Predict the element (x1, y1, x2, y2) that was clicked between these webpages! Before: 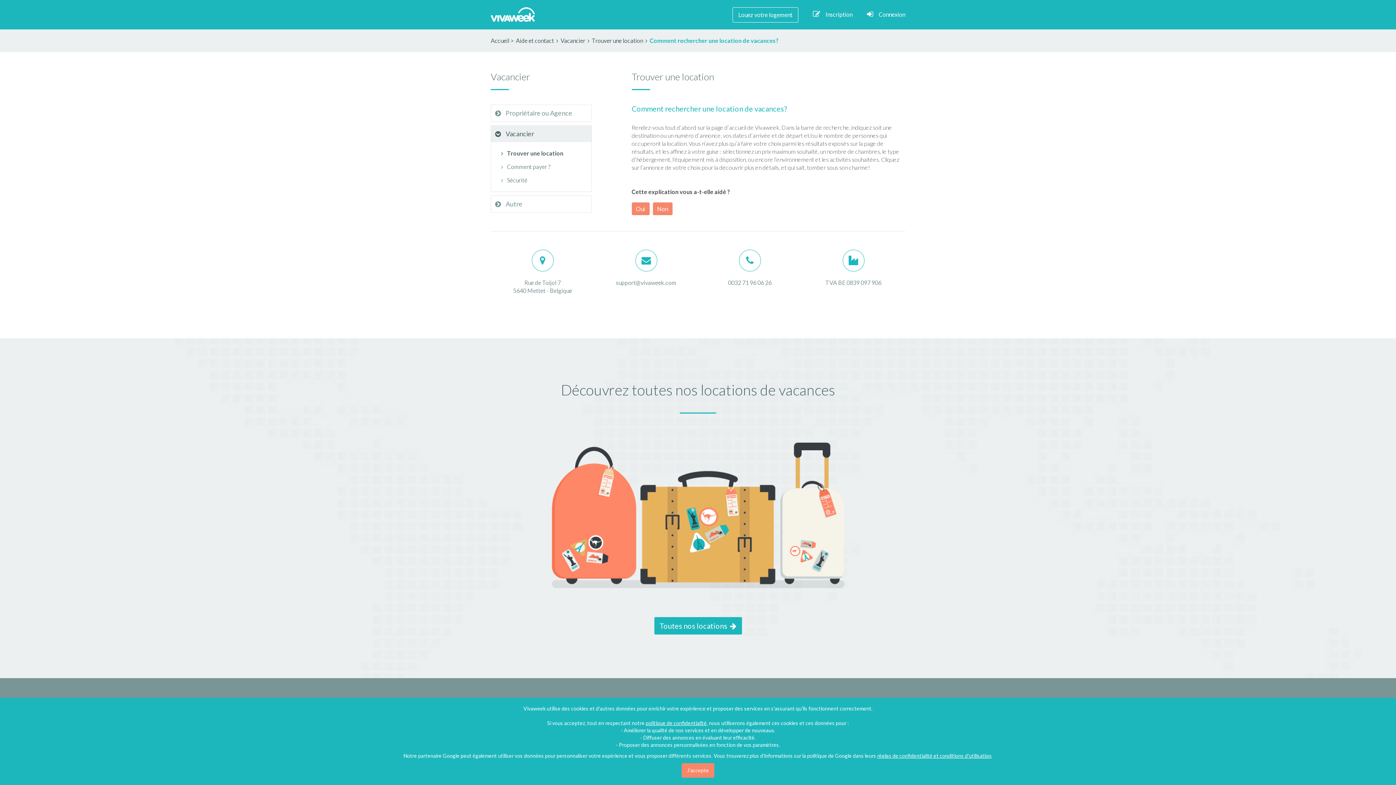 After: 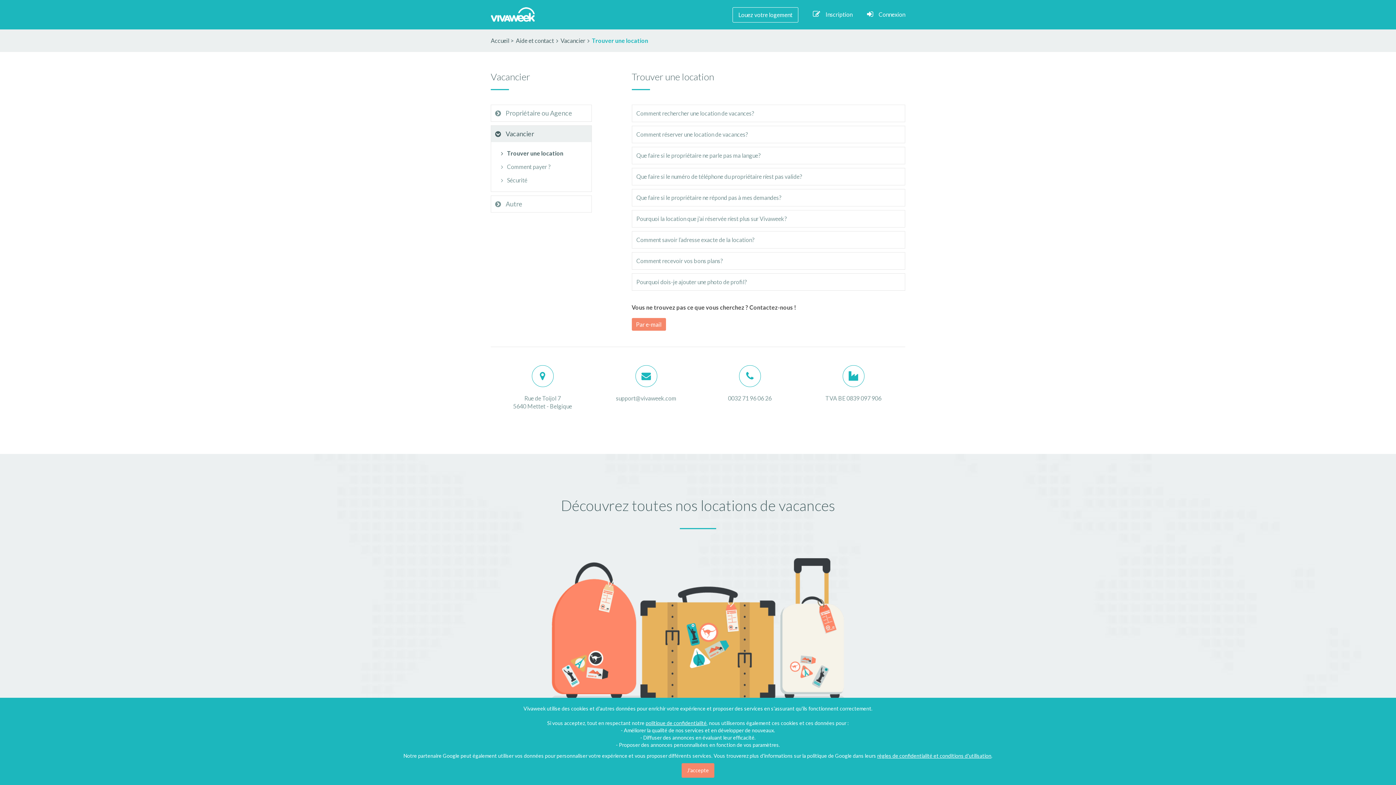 Action: bbox: (498, 149, 563, 156) label:  Trouver une location